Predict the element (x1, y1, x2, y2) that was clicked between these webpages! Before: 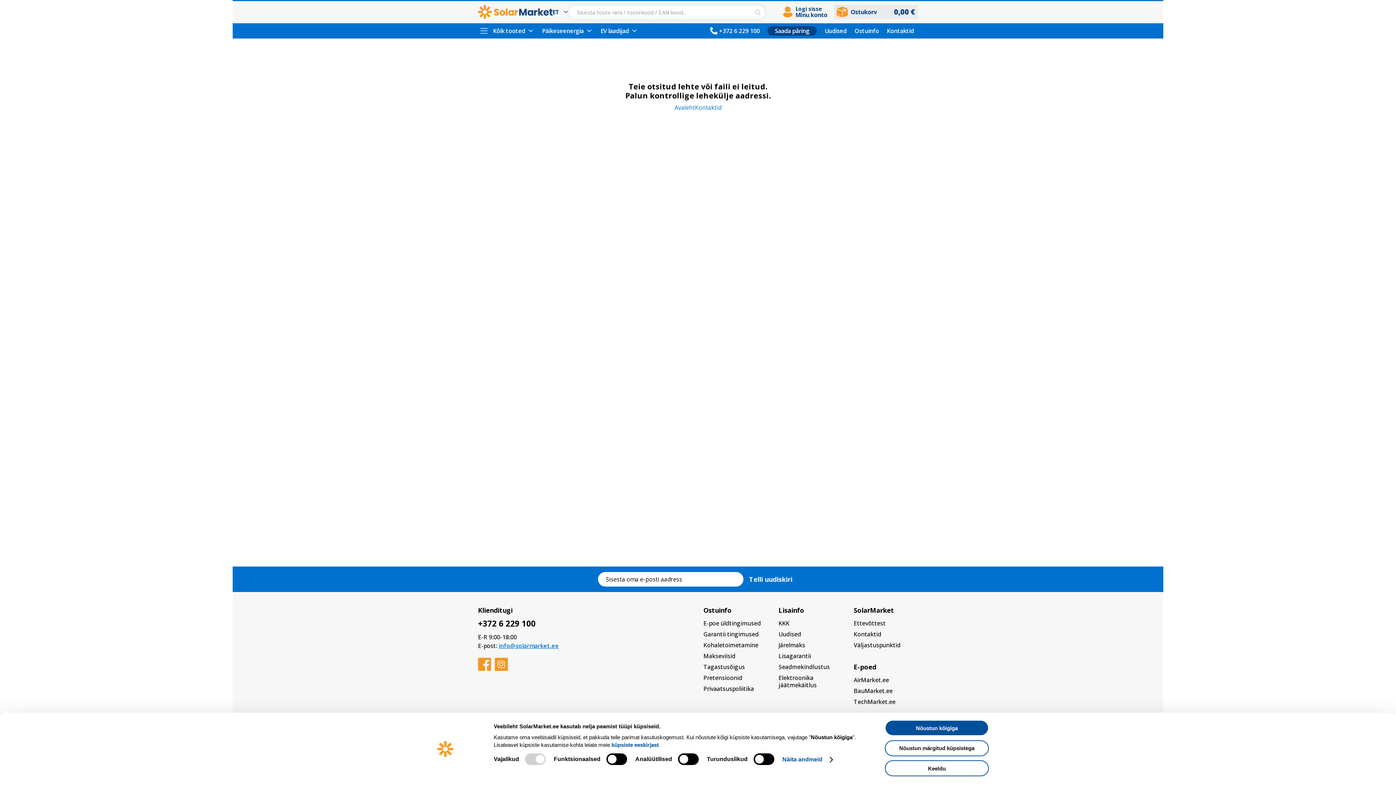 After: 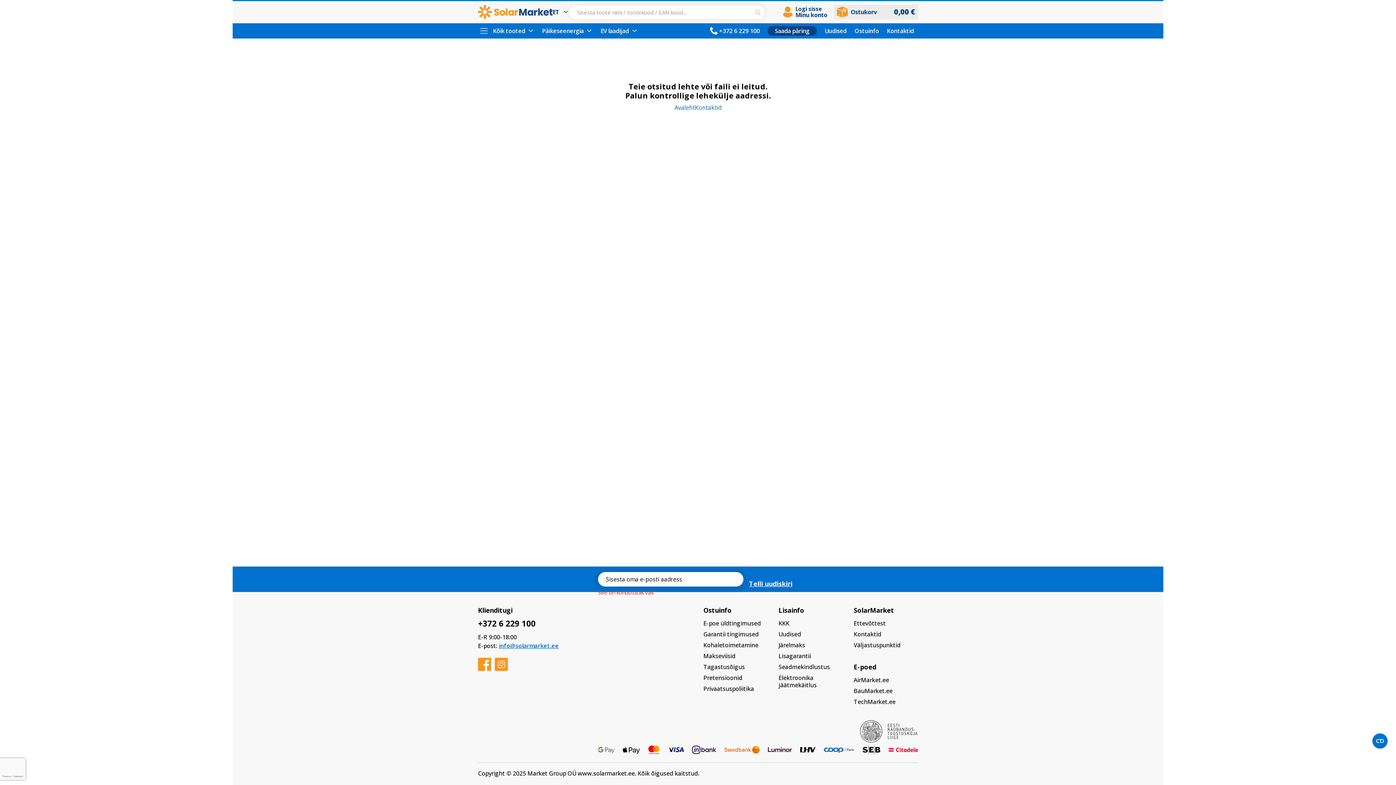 Action: label: Telli uudiskiri bbox: (743, 572, 798, 586)